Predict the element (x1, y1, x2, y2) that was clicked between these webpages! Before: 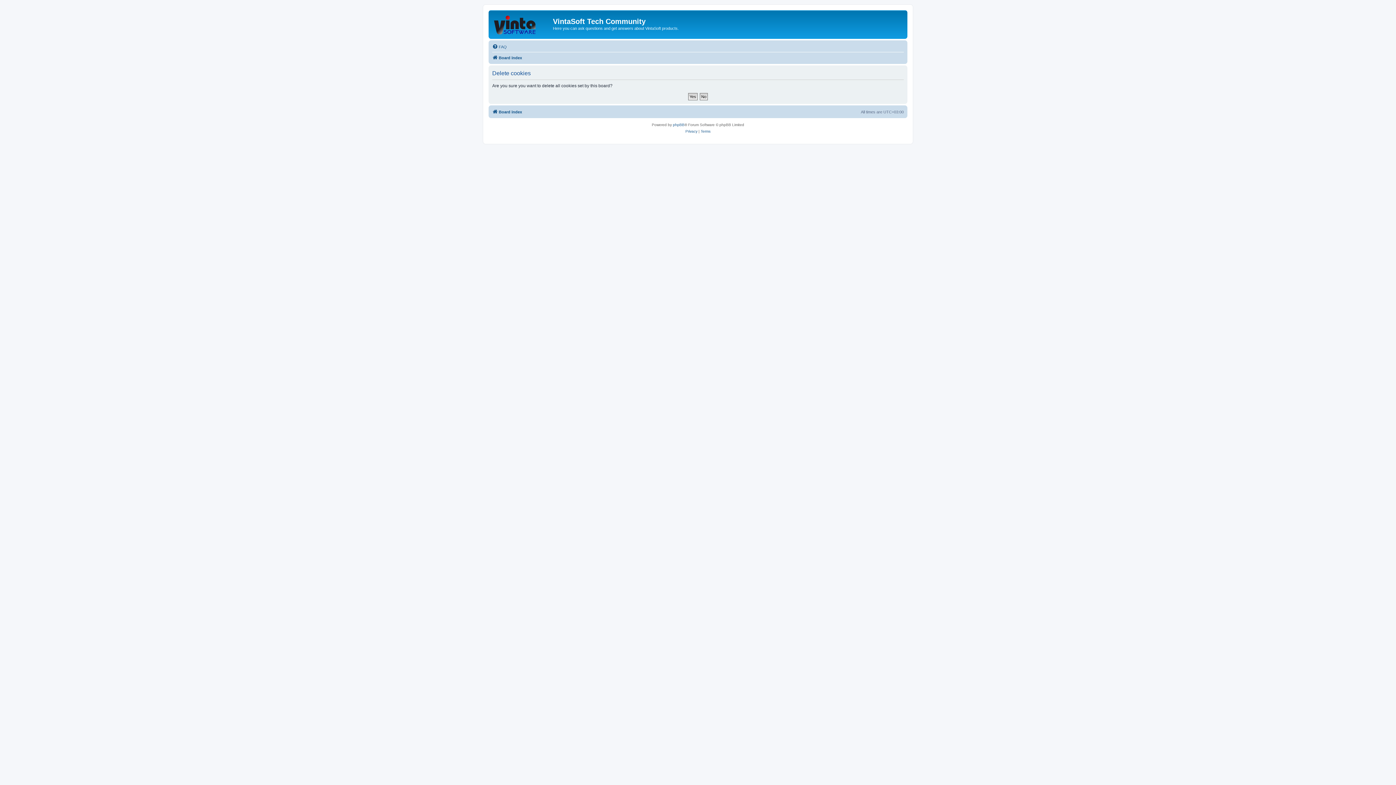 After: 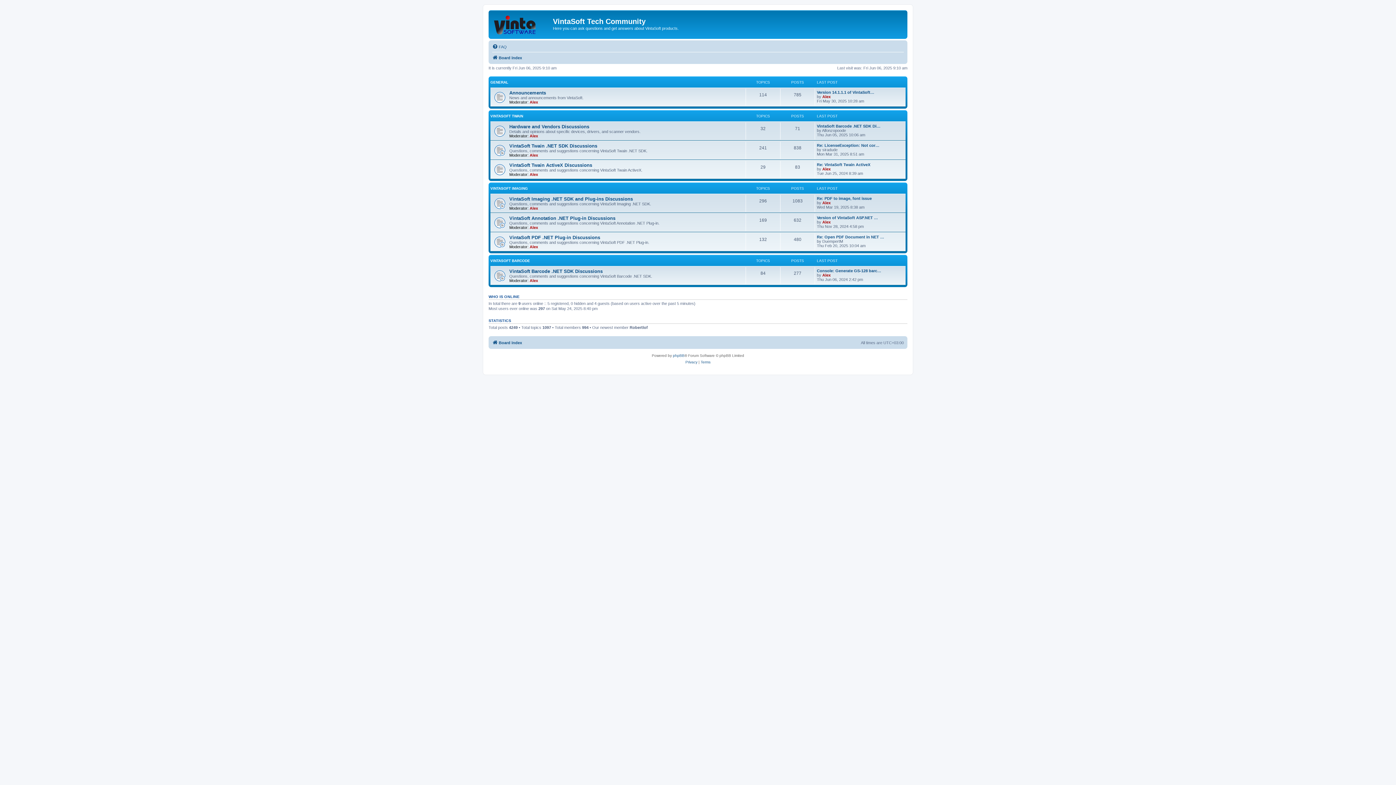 Action: label: Board index bbox: (492, 107, 522, 116)